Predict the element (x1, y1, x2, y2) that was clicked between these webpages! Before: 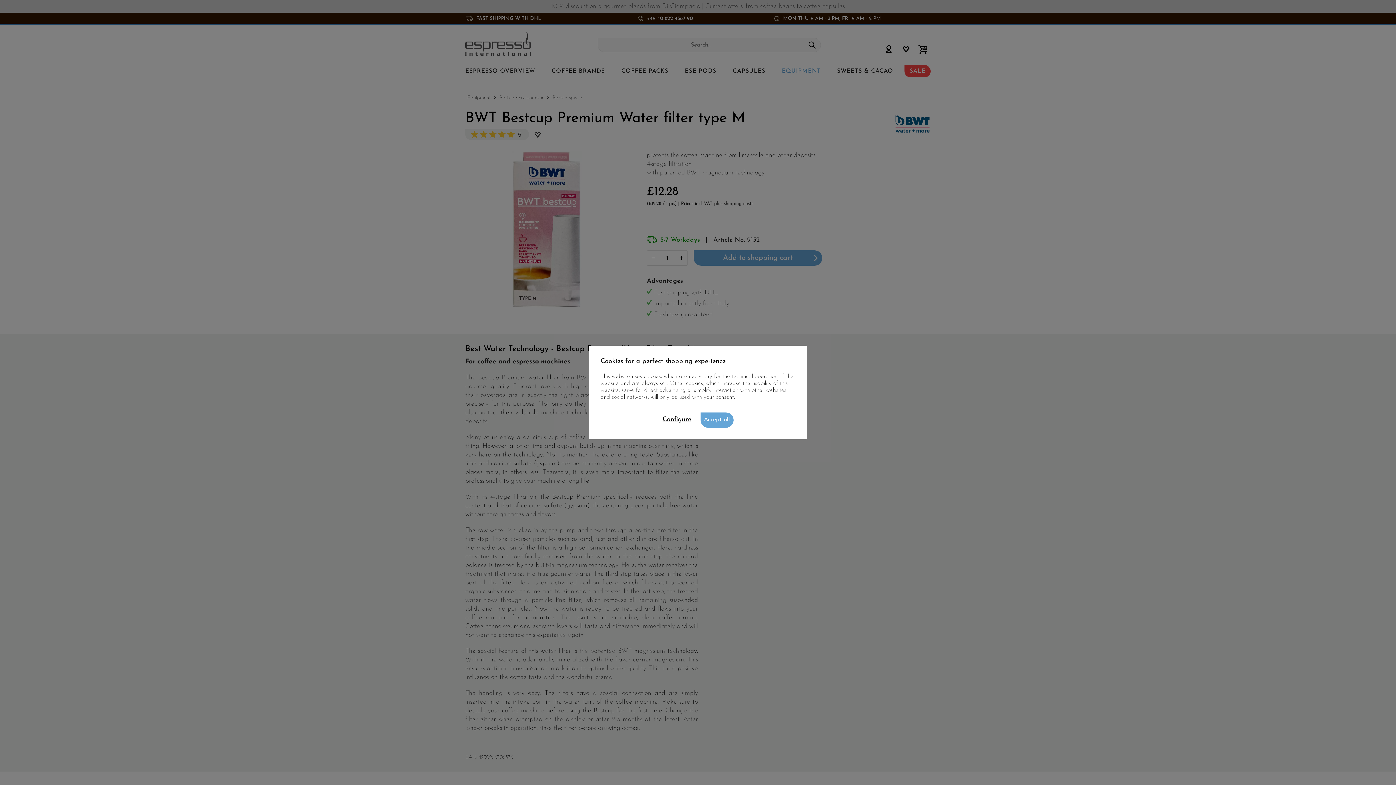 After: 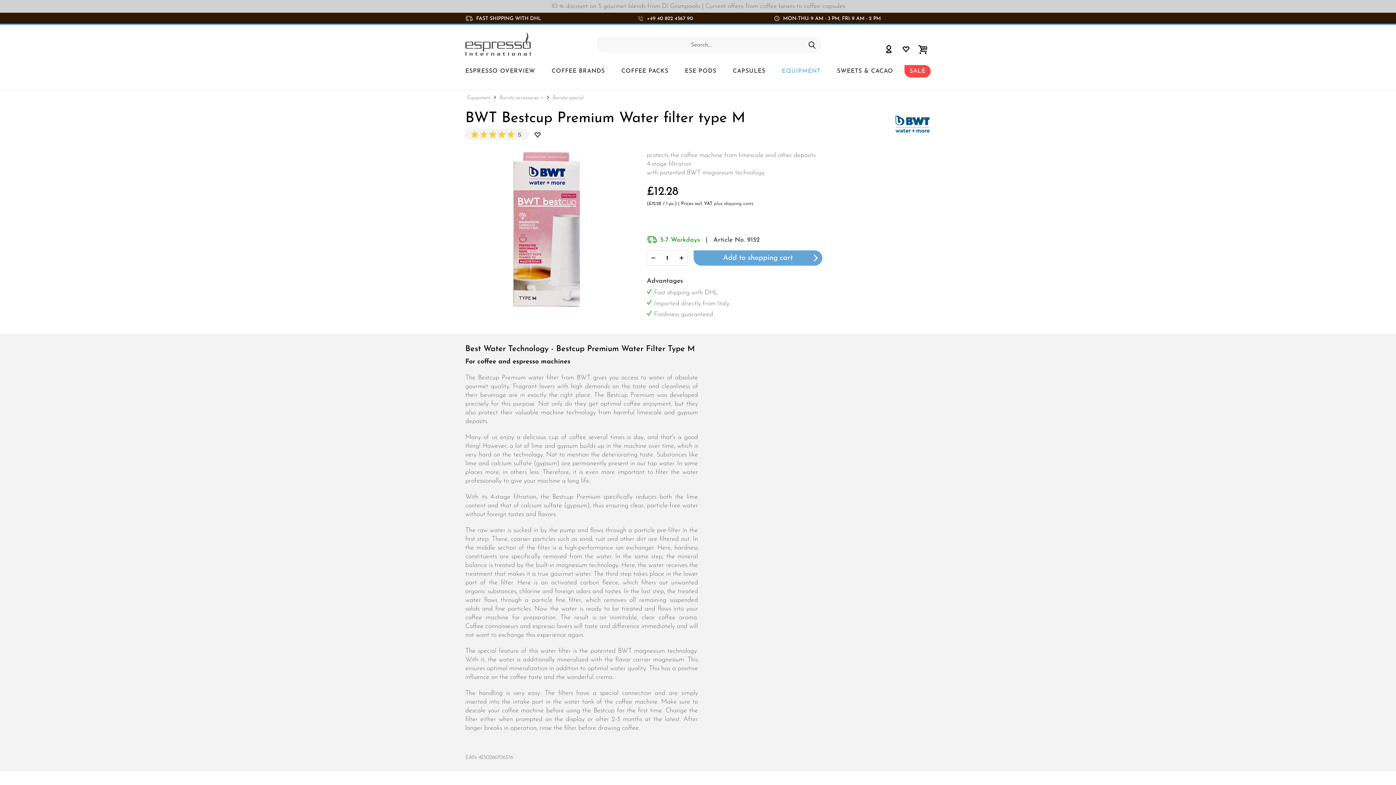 Action: bbox: (700, 412, 733, 428) label: Accept all